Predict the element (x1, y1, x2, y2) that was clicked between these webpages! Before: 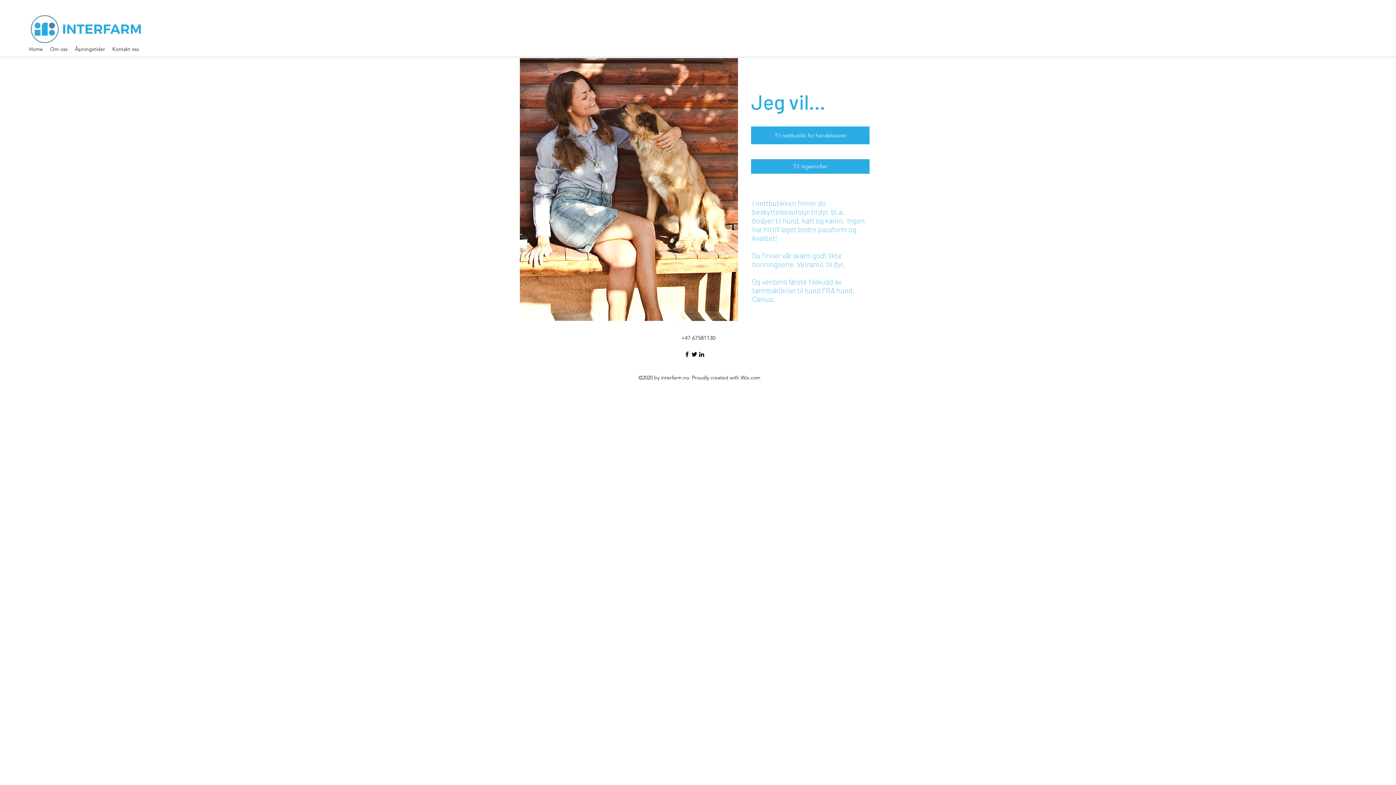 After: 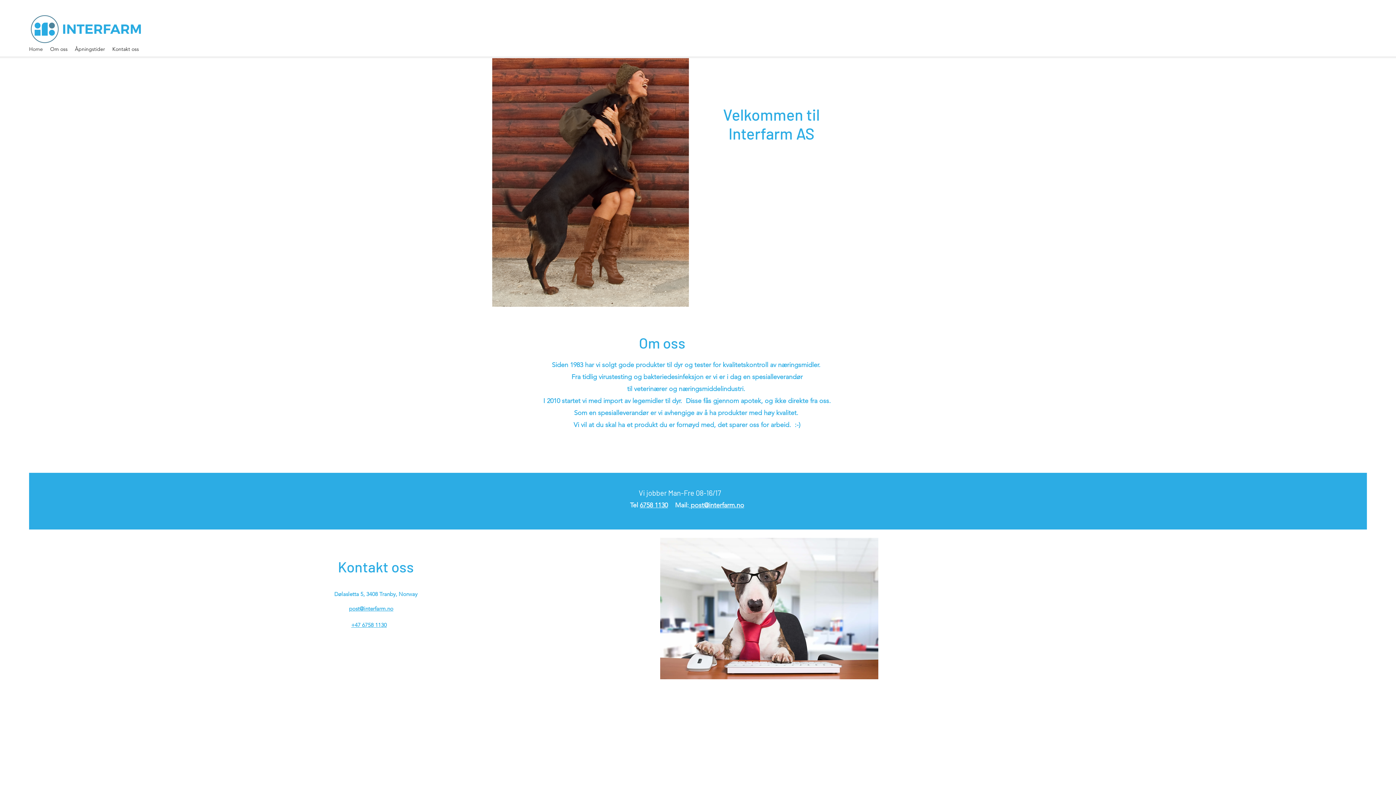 Action: bbox: (29, 14, 142, 43)